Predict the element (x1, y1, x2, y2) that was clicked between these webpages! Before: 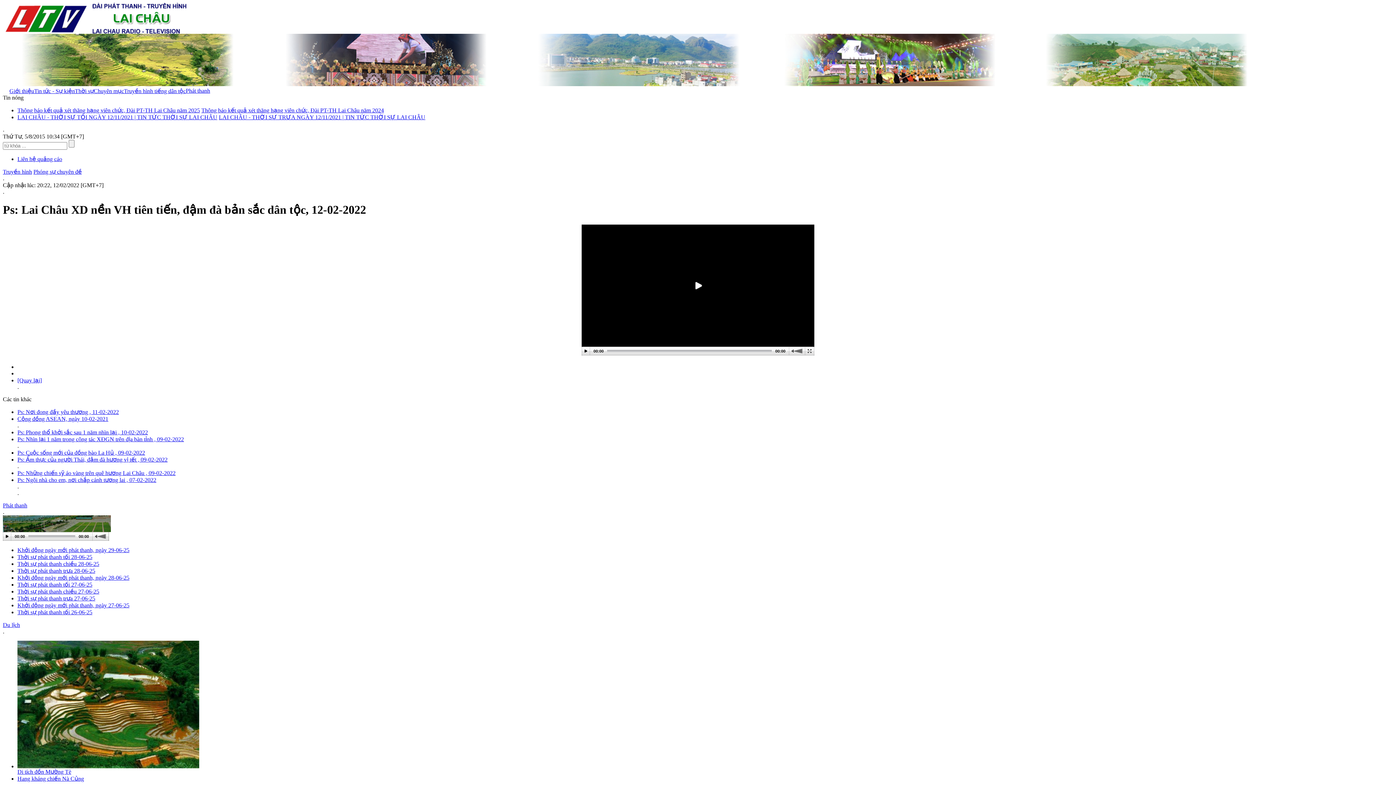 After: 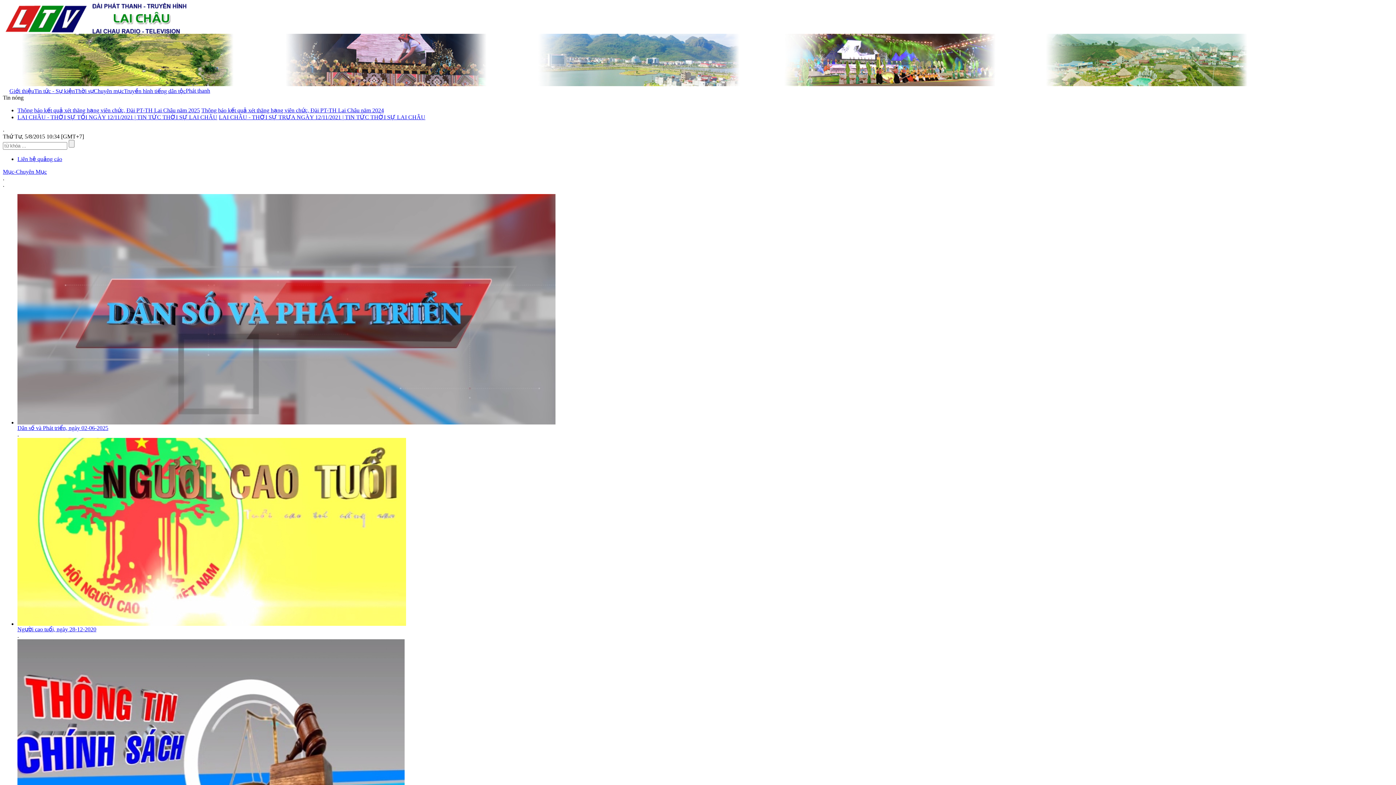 Action: bbox: (2, 28, 186, 34)